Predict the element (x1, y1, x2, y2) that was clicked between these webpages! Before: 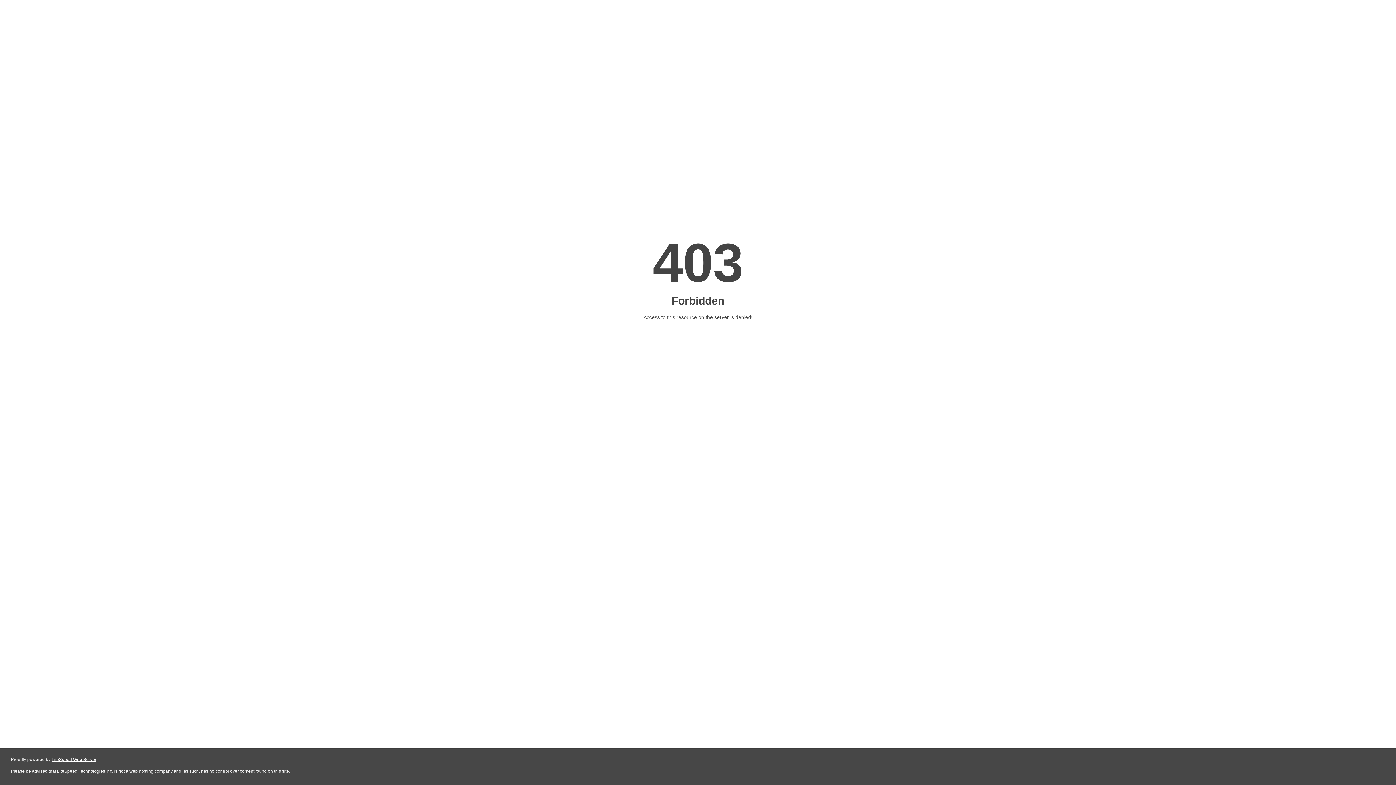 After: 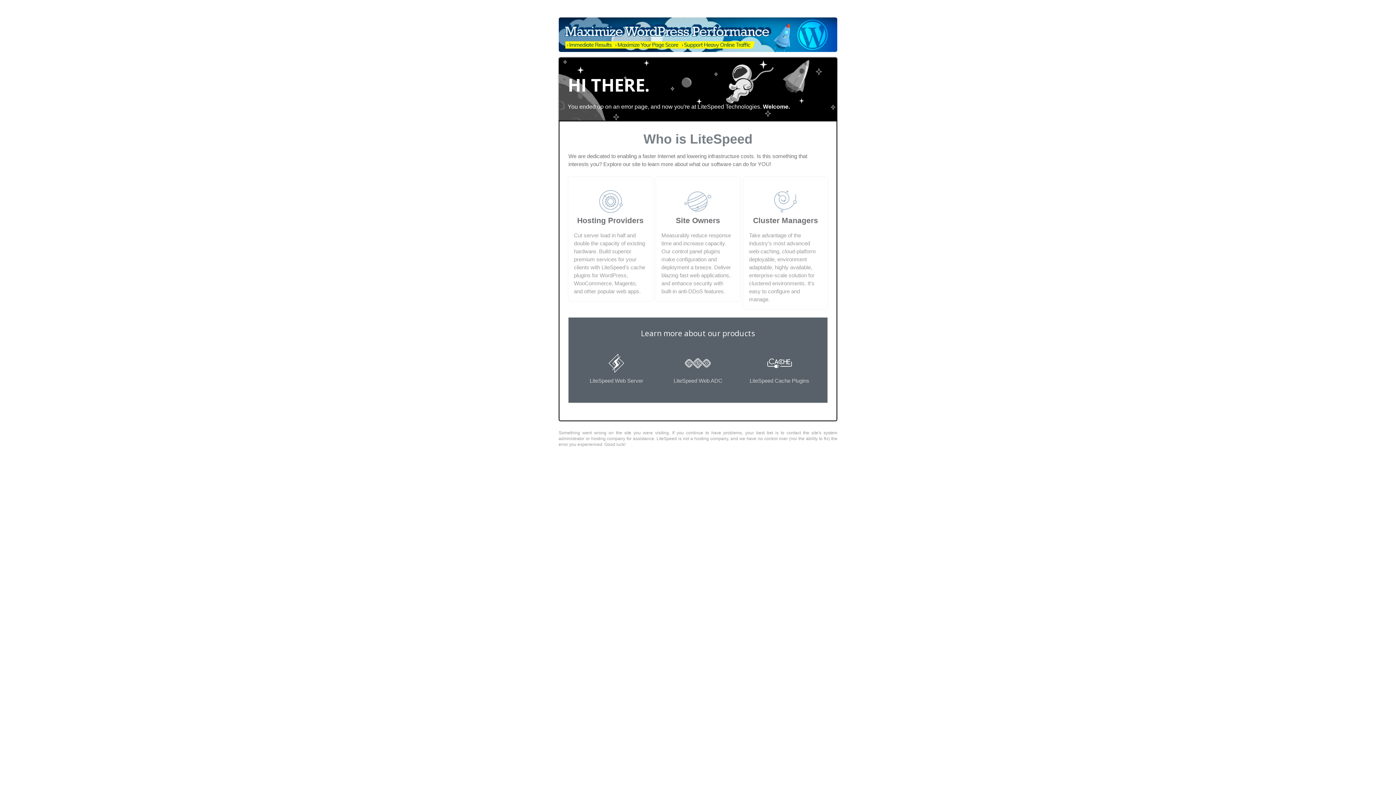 Action: bbox: (51, 757, 96, 762) label: LiteSpeed Web Server